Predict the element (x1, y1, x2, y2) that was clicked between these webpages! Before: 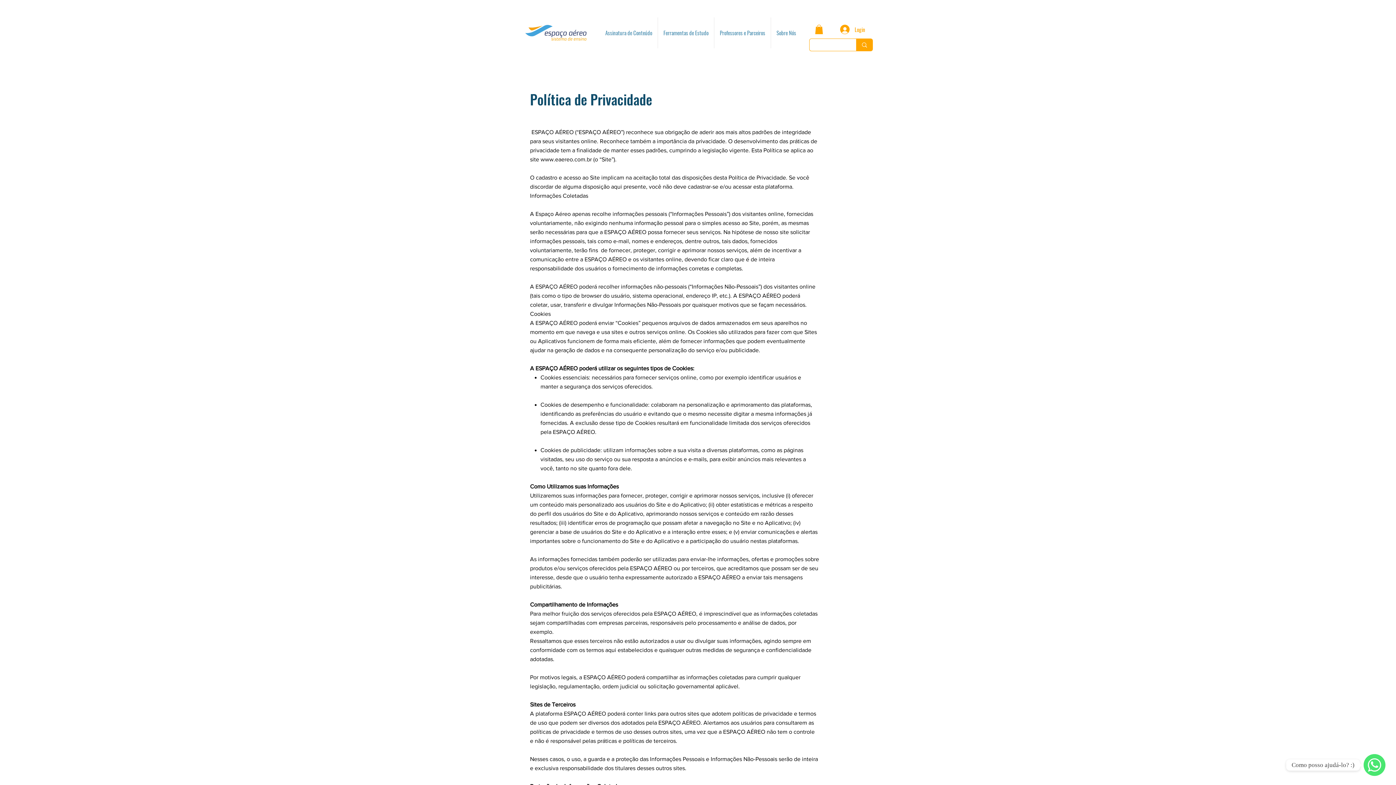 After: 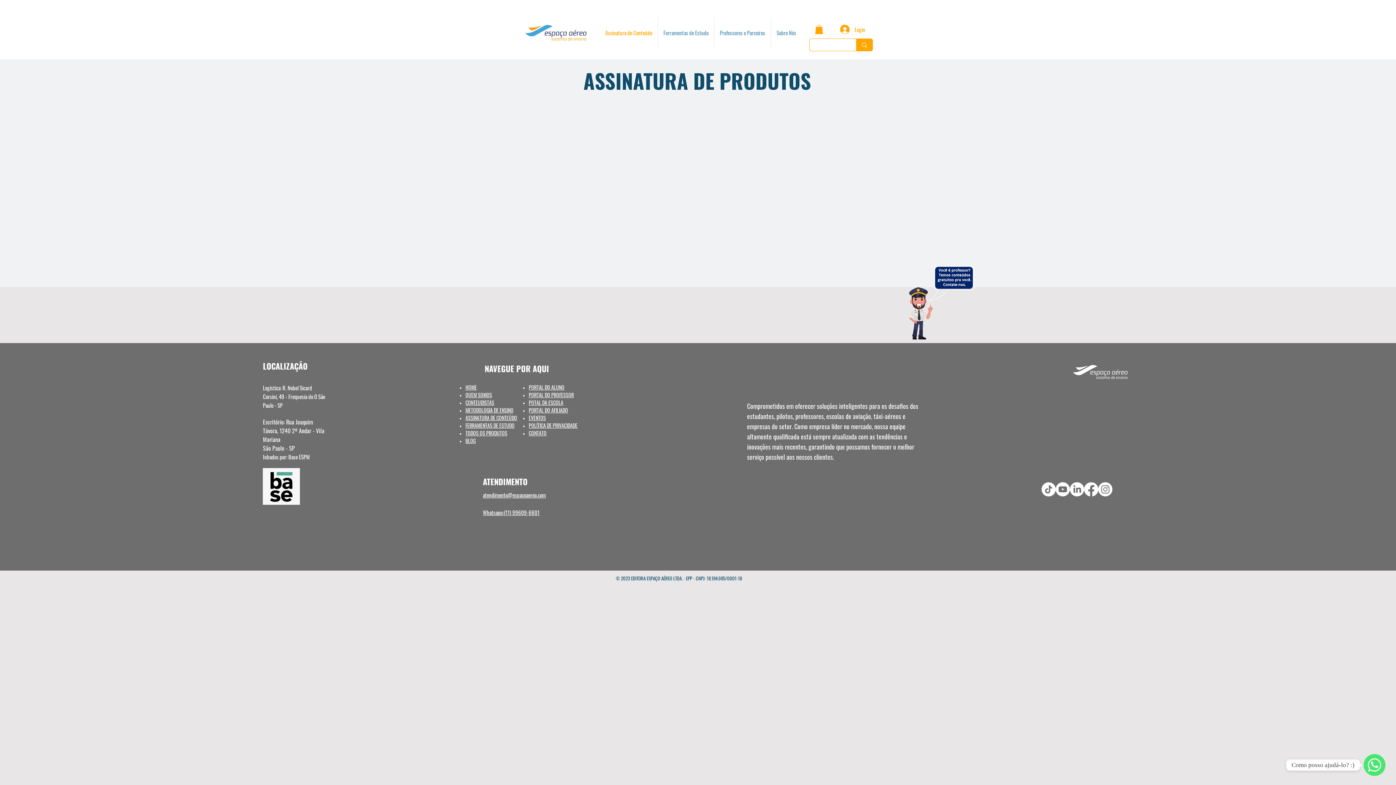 Action: bbox: (600, 17, 657, 48) label: Assinatura de Conteúdo